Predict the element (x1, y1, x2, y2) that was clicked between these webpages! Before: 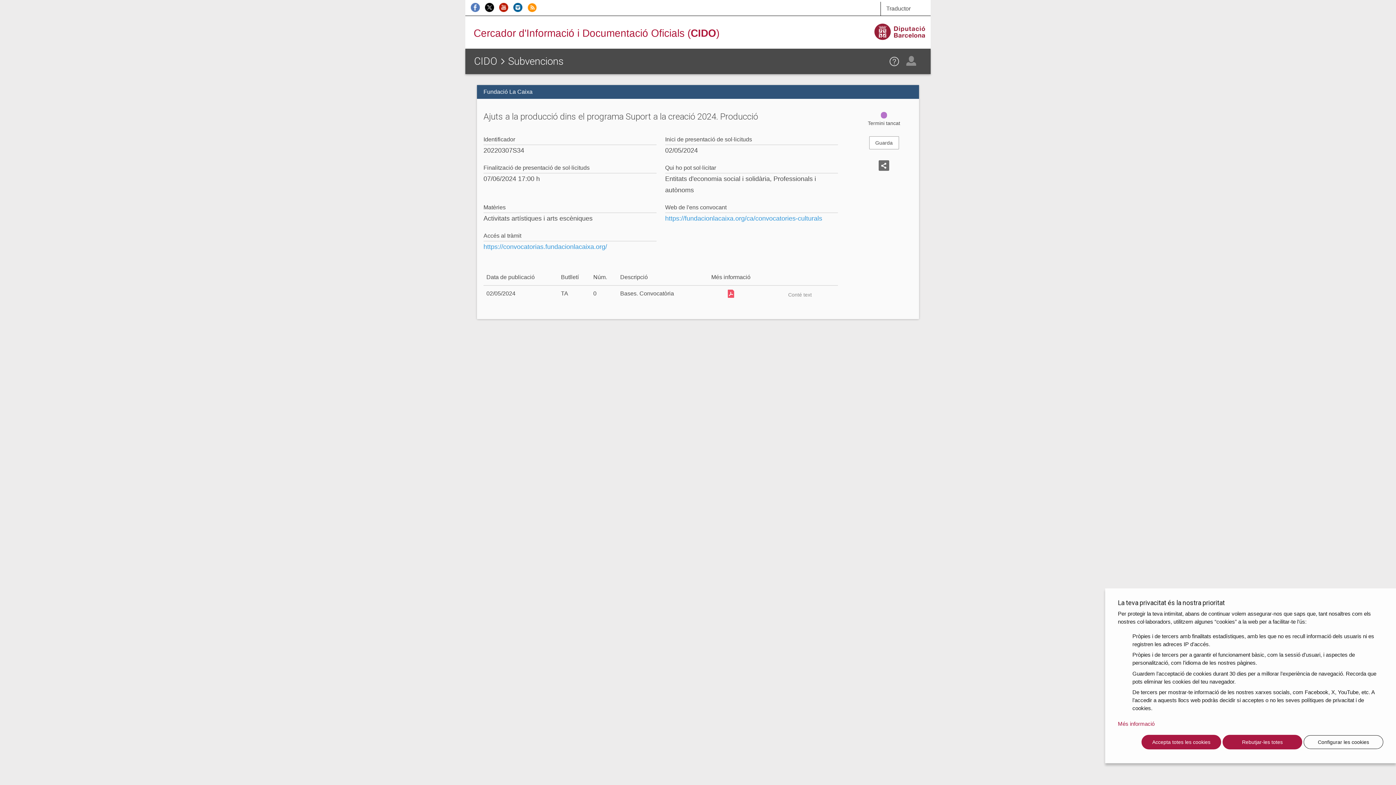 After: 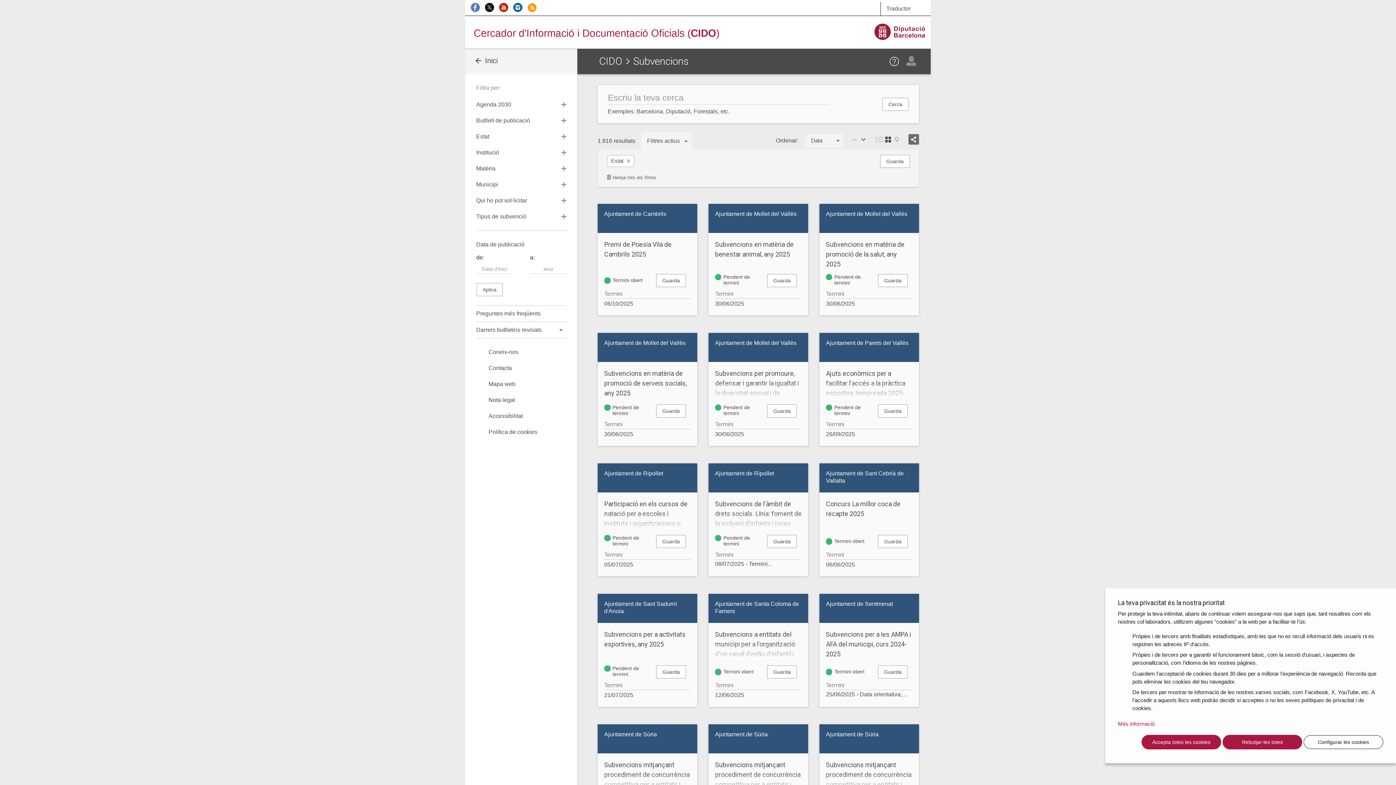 Action: label: Subvencions bbox: (508, 55, 563, 67)